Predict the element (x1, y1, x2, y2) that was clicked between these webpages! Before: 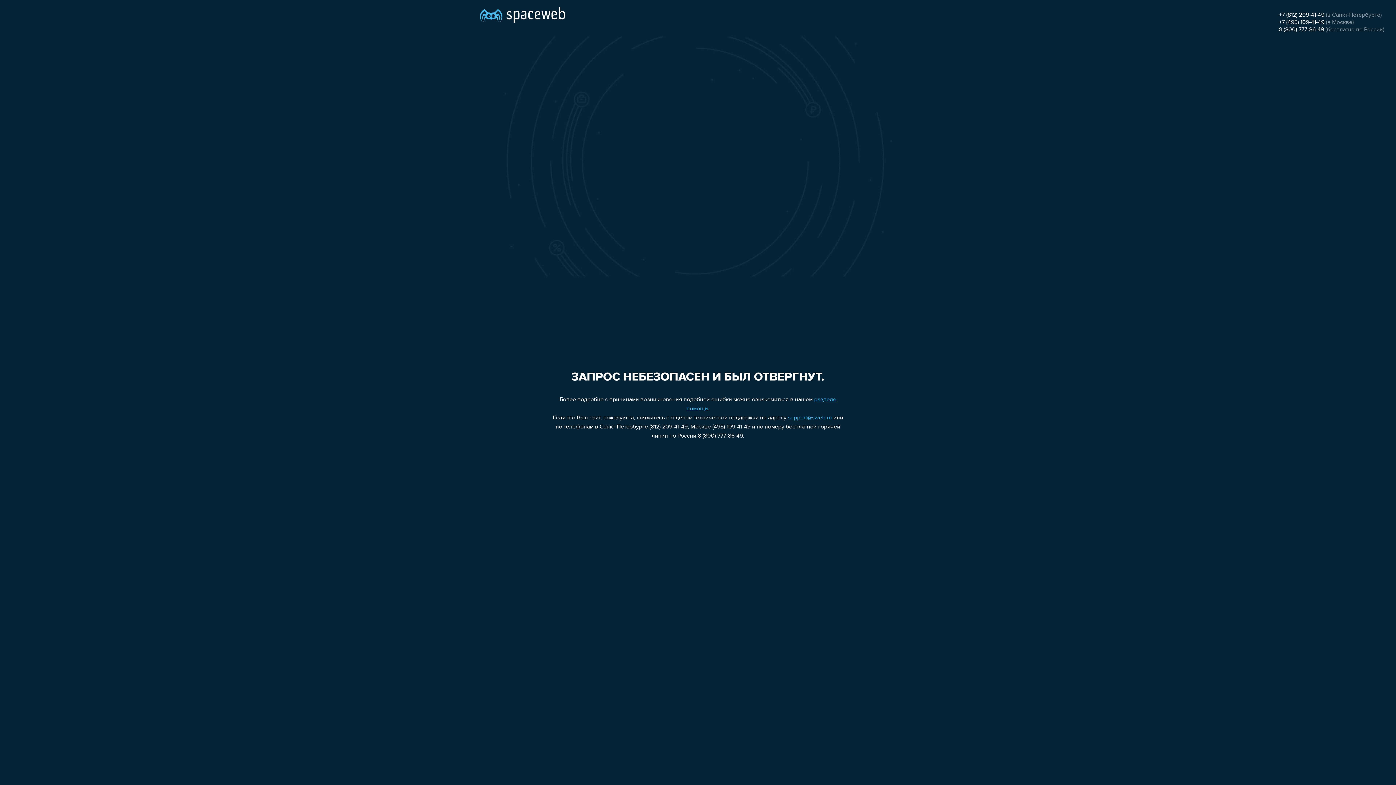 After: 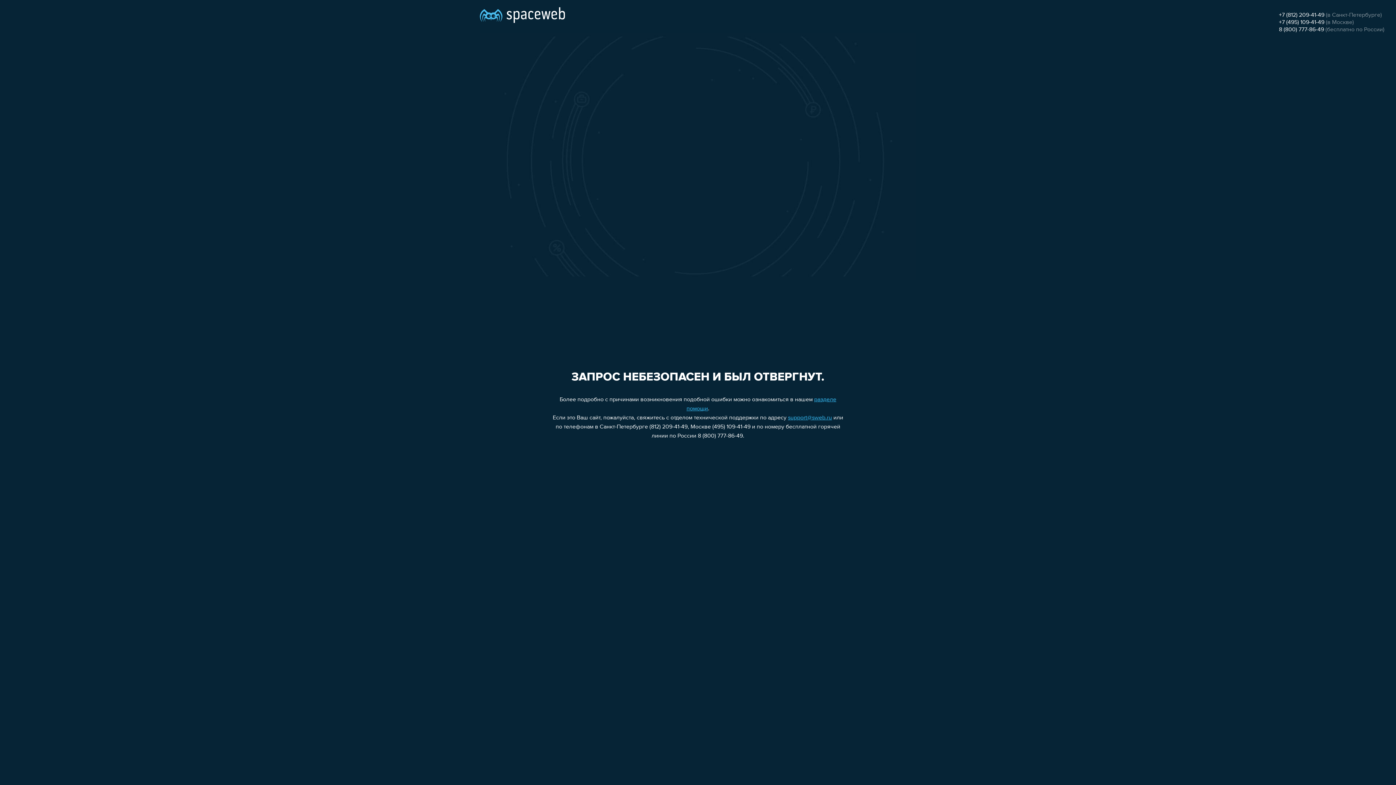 Action: label: 8 (800) 777-86-49 bbox: (1279, 26, 1324, 32)